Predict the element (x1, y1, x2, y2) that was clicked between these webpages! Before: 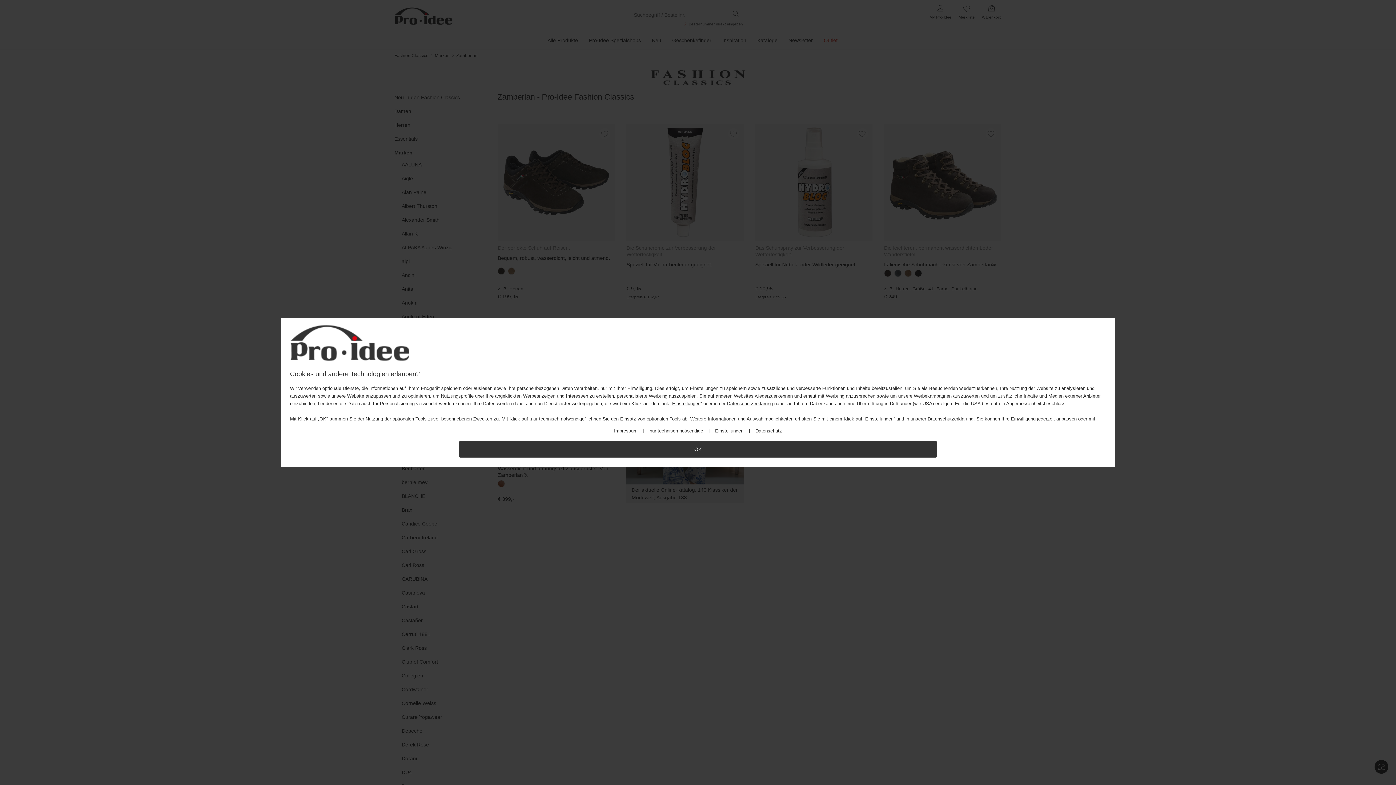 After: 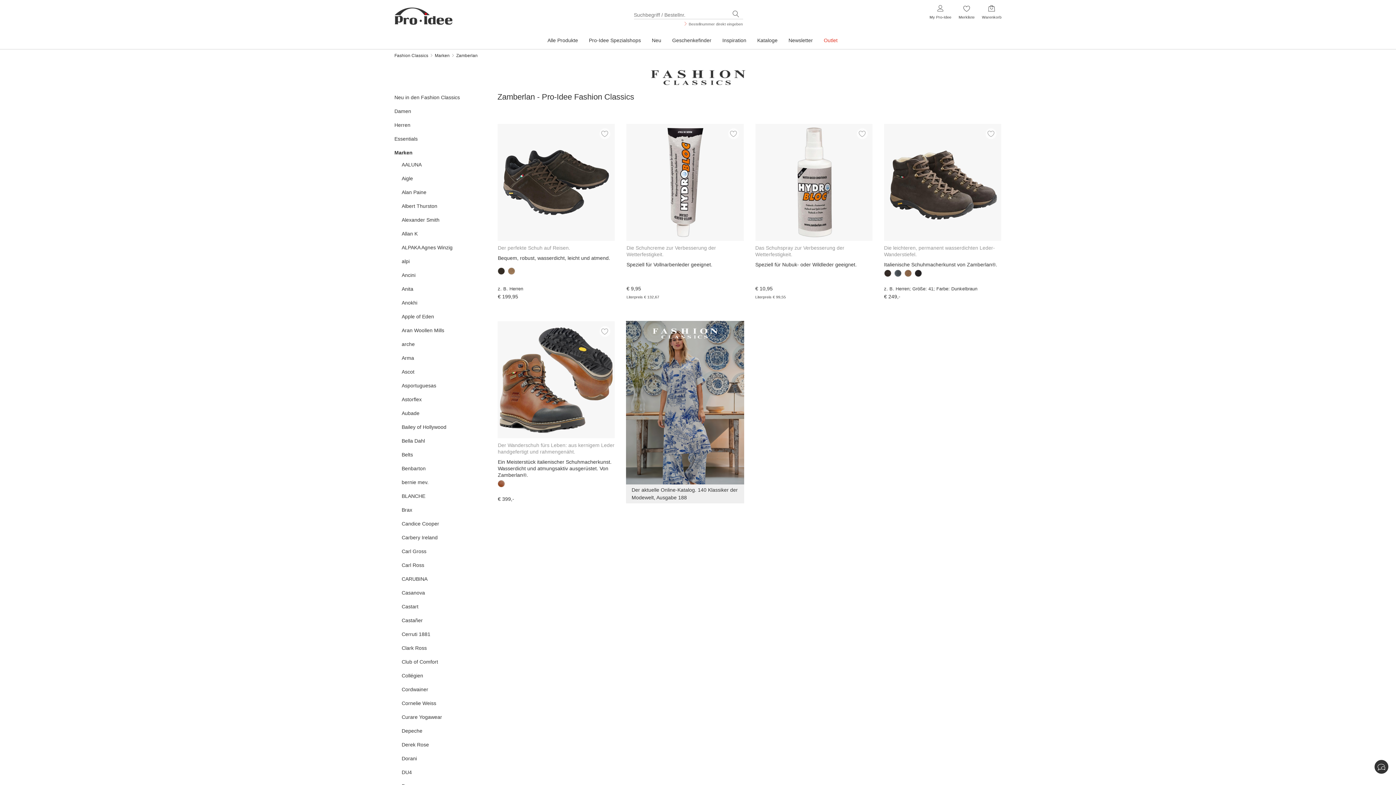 Action: bbox: (459, 441, 937, 457) label: OK